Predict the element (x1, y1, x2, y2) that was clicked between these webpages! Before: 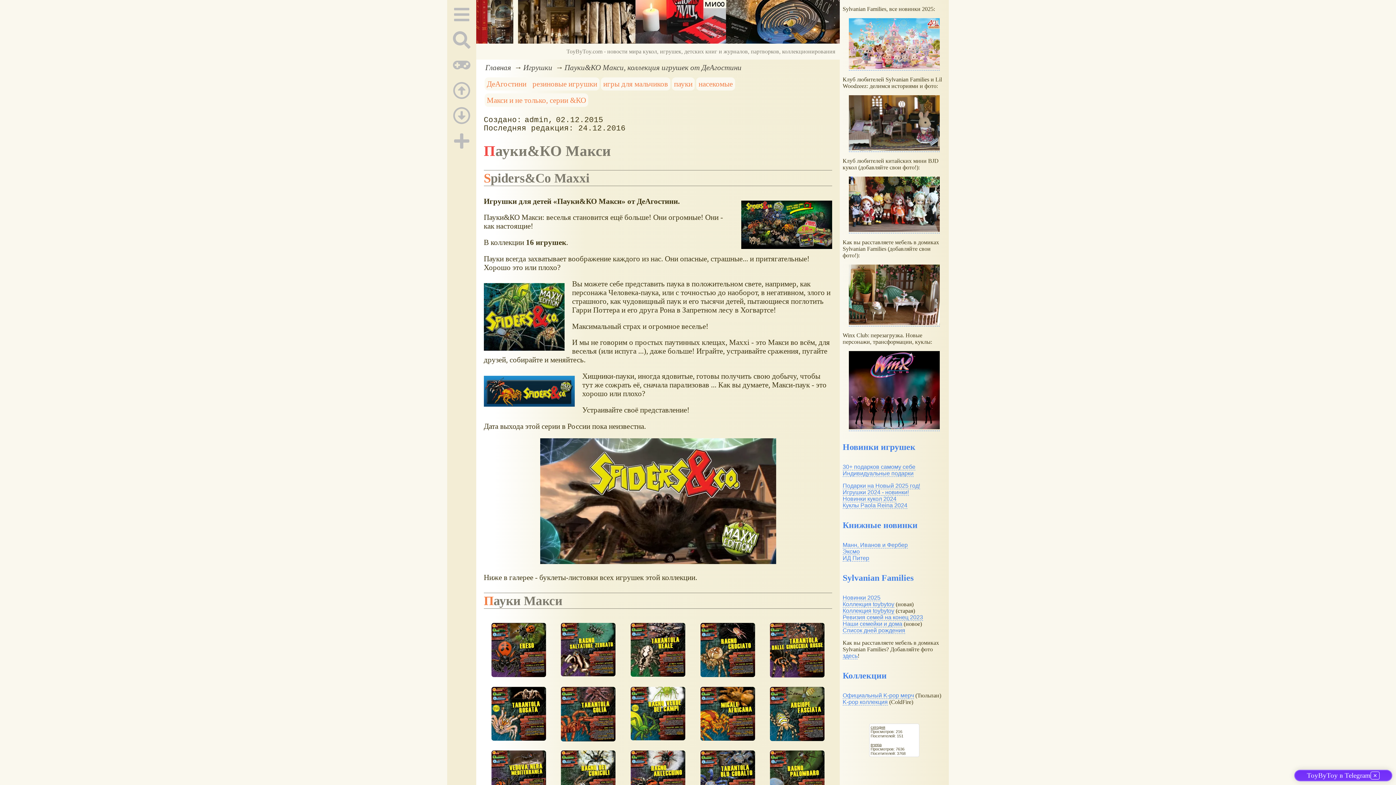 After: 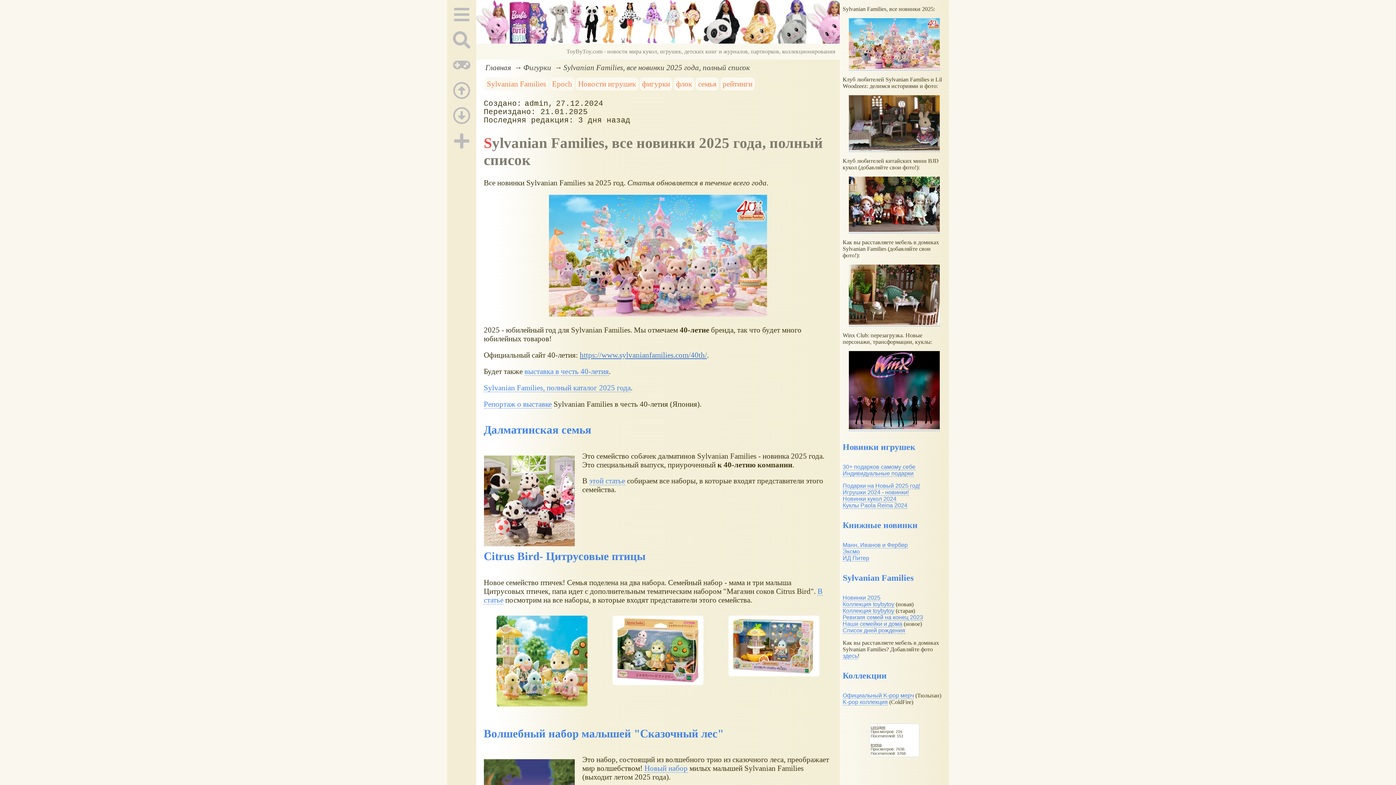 Action: label: Новинки 2025 bbox: (842, 594, 880, 601)